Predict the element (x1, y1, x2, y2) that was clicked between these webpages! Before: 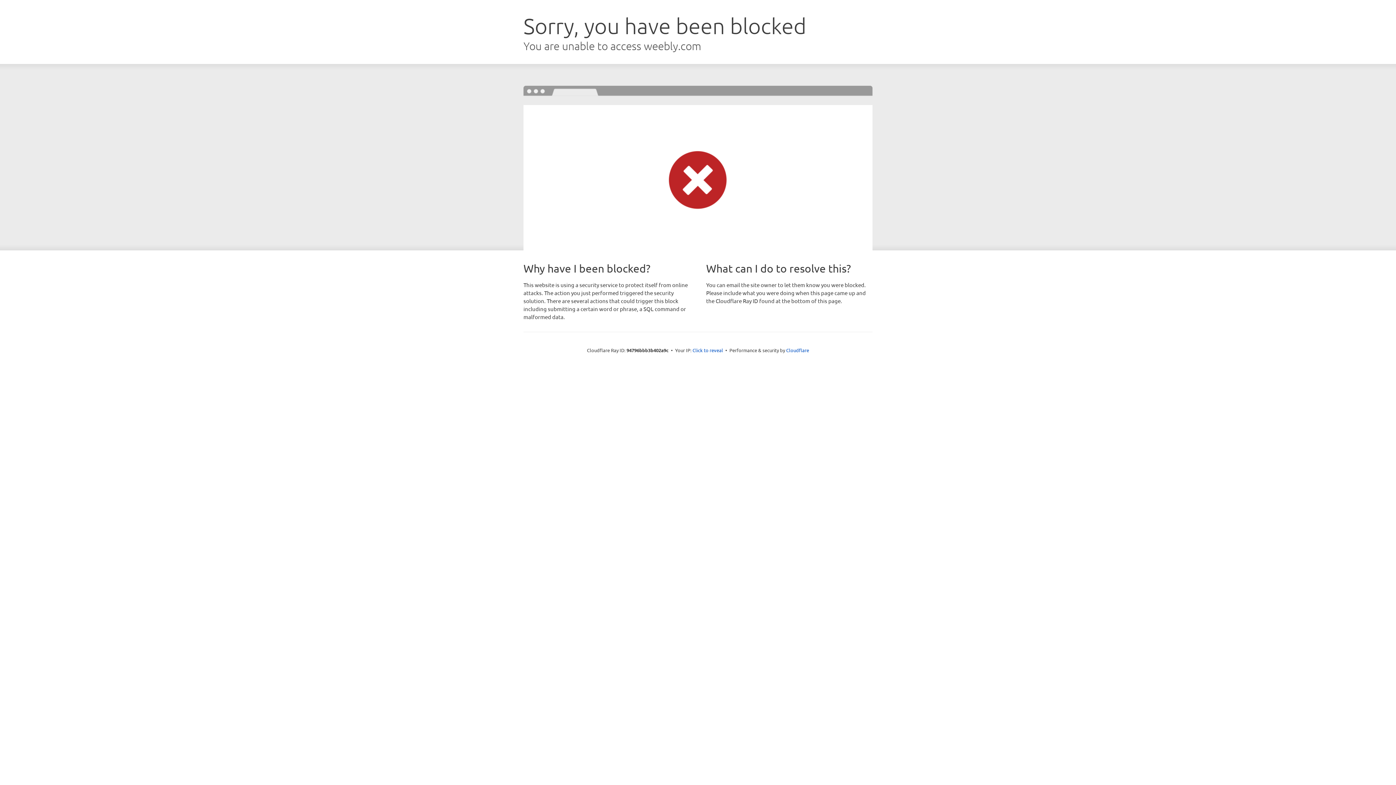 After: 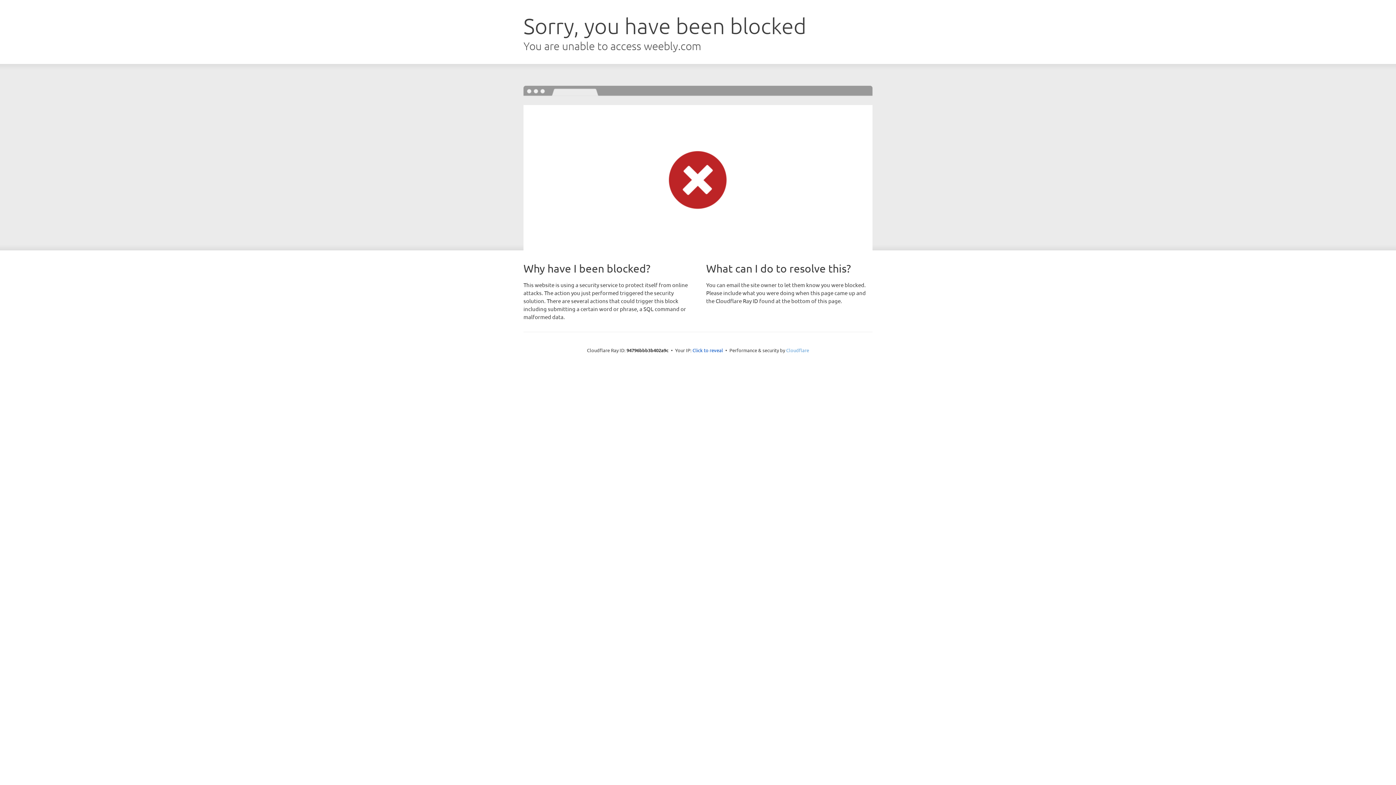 Action: label: Cloudflare bbox: (786, 347, 809, 353)